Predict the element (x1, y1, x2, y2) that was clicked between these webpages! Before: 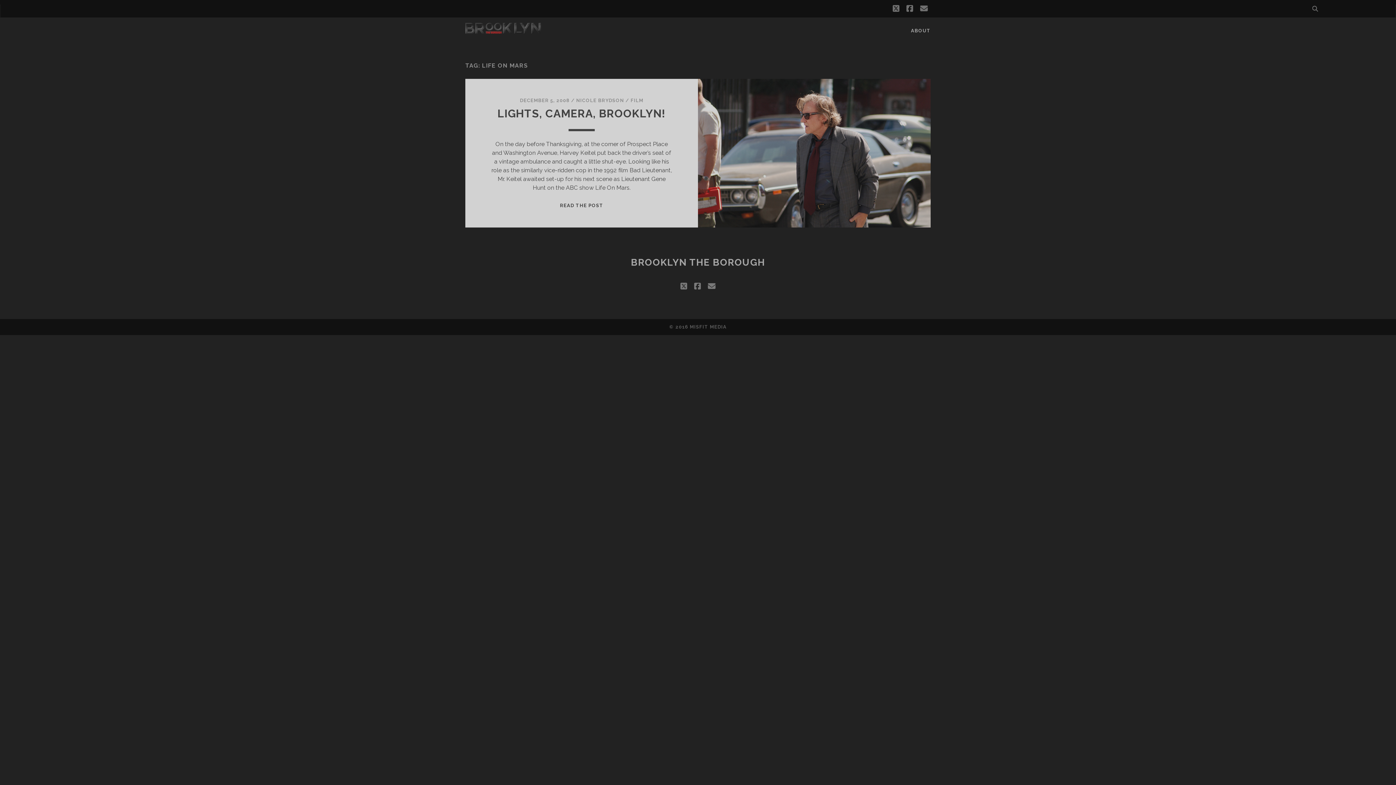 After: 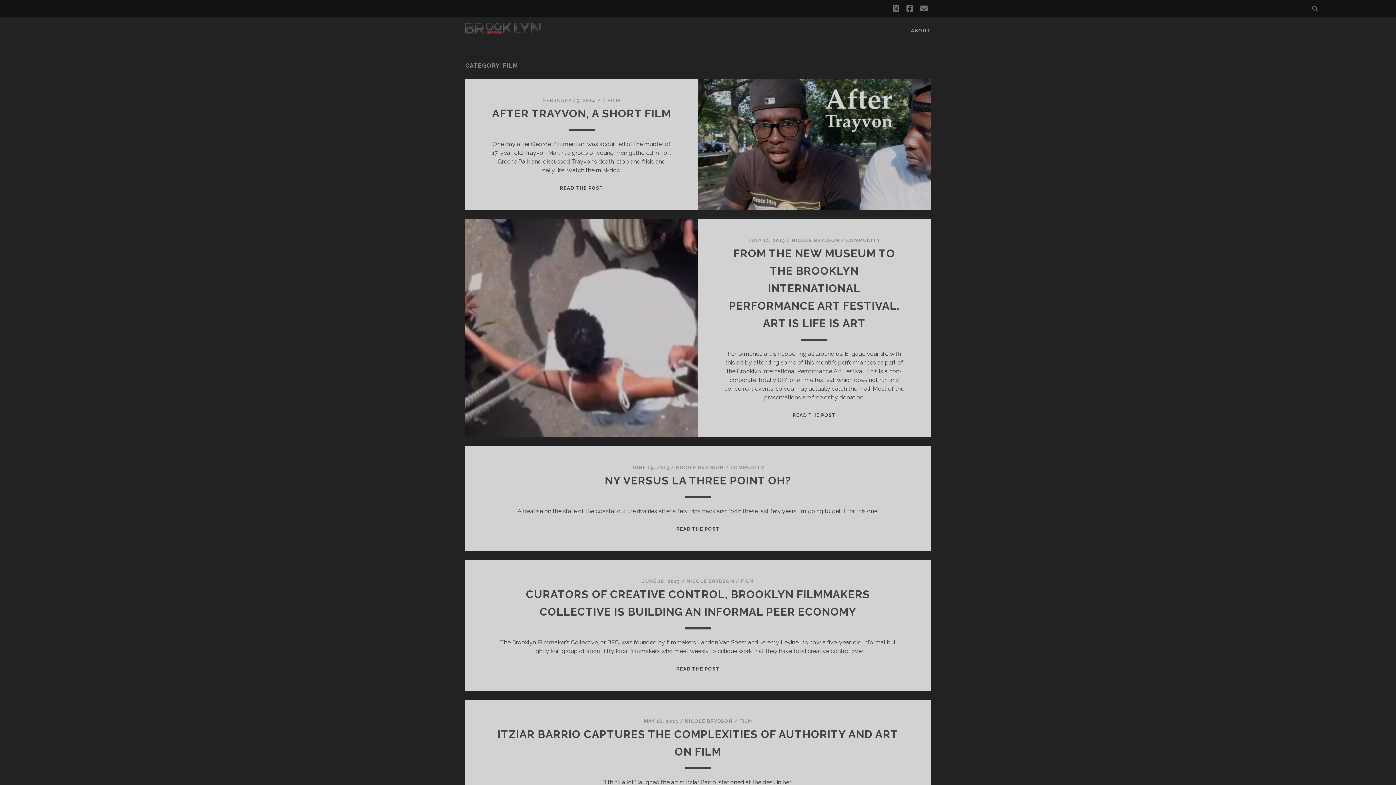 Action: bbox: (630, 97, 643, 103) label: FILM